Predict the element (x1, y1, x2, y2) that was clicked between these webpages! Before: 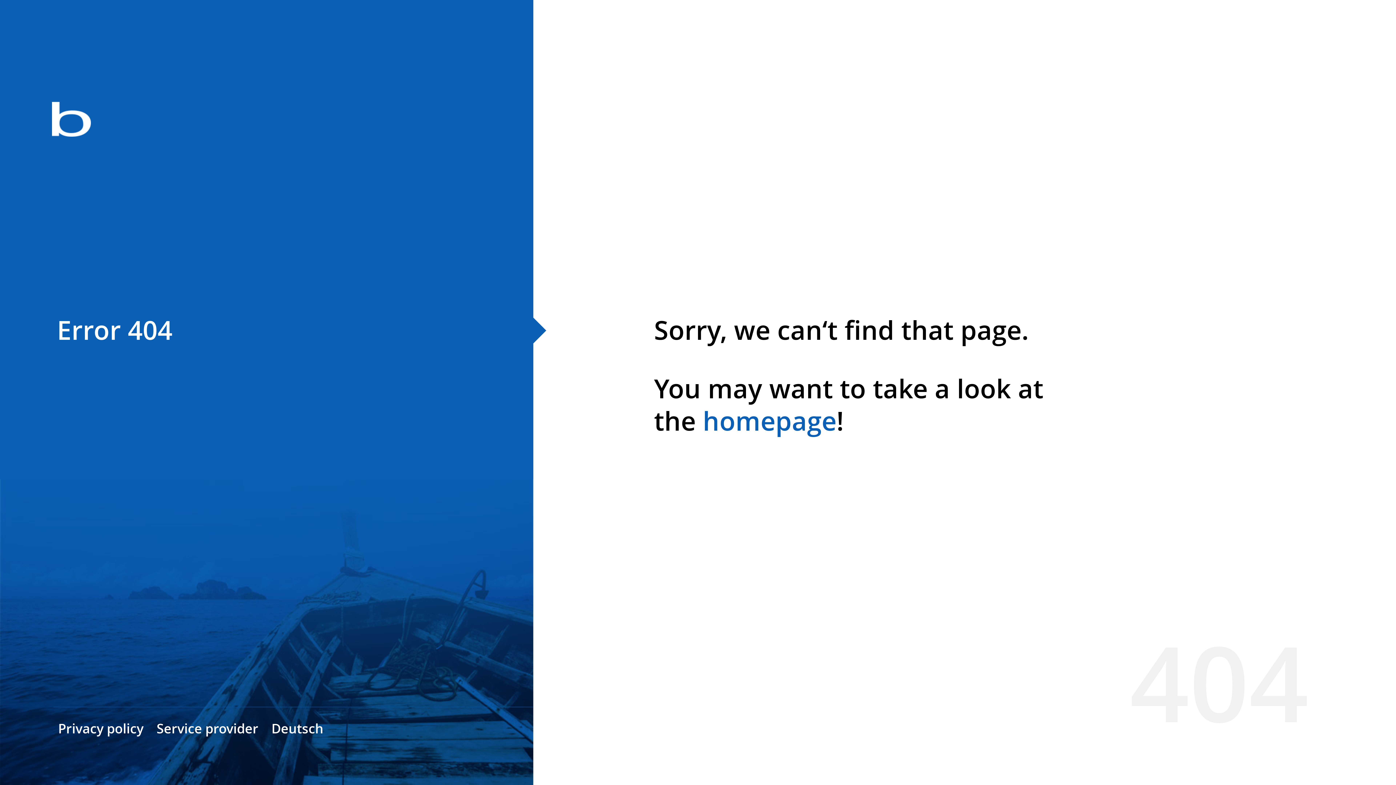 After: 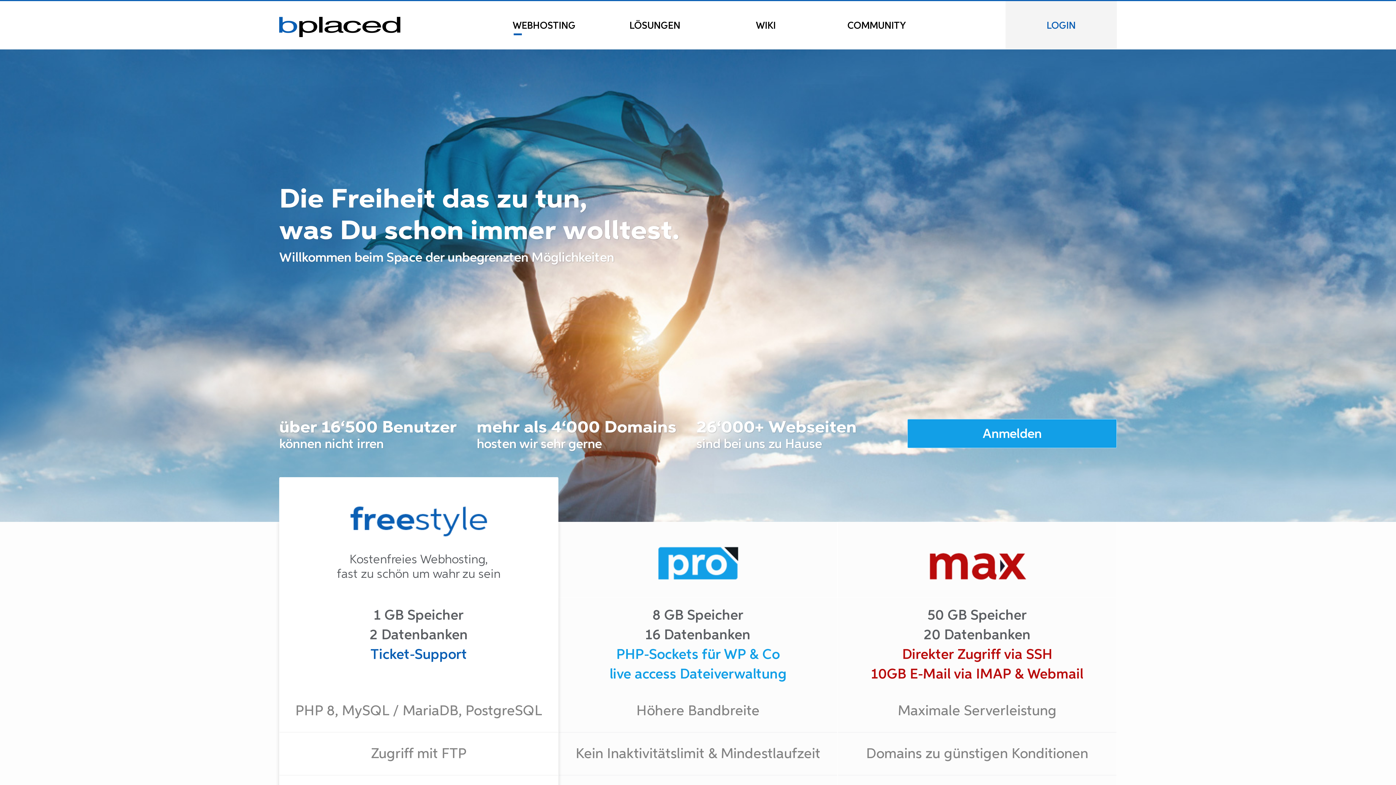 Action: bbox: (702, 403, 836, 438) label: homepage